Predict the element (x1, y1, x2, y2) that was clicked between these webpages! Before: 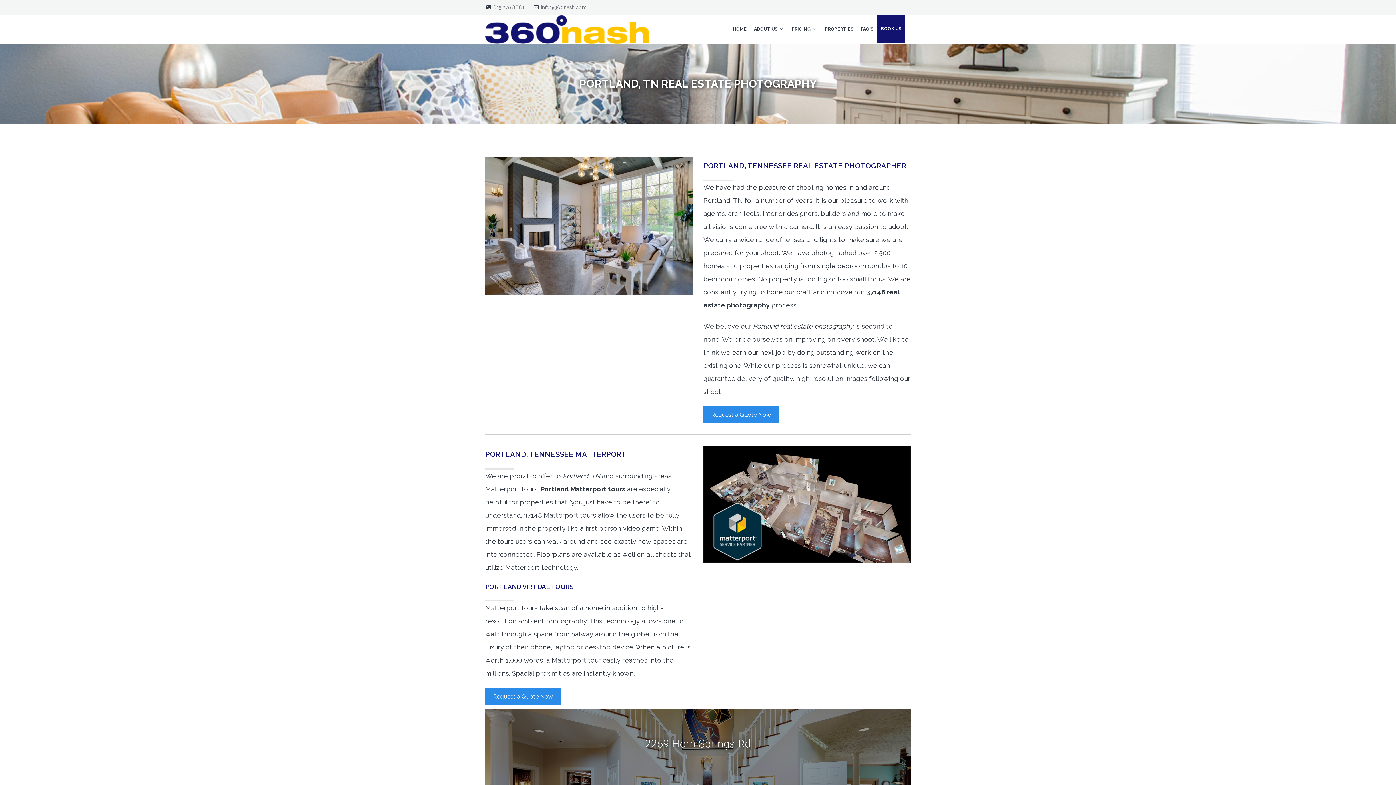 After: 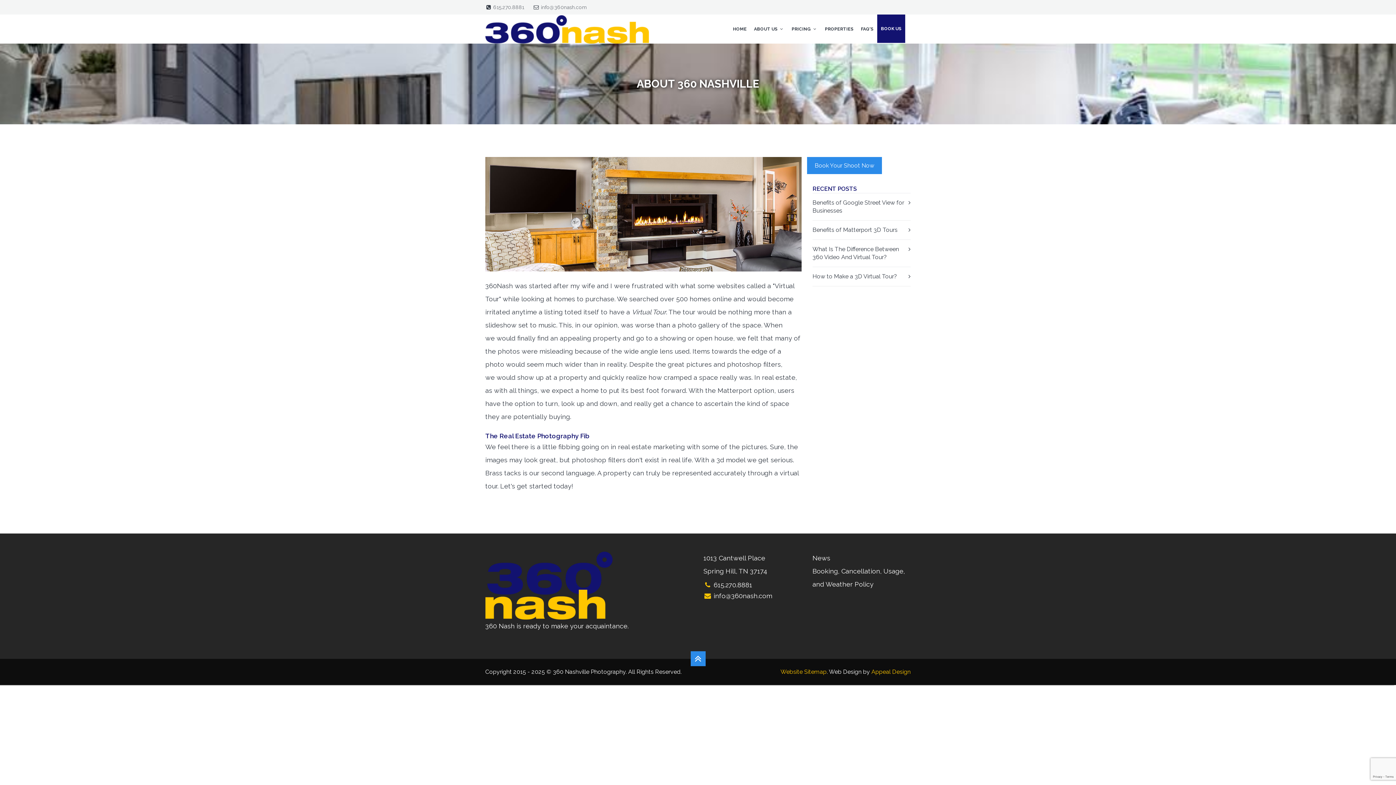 Action: label: ABOUT US  bbox: (750, 14, 788, 43)